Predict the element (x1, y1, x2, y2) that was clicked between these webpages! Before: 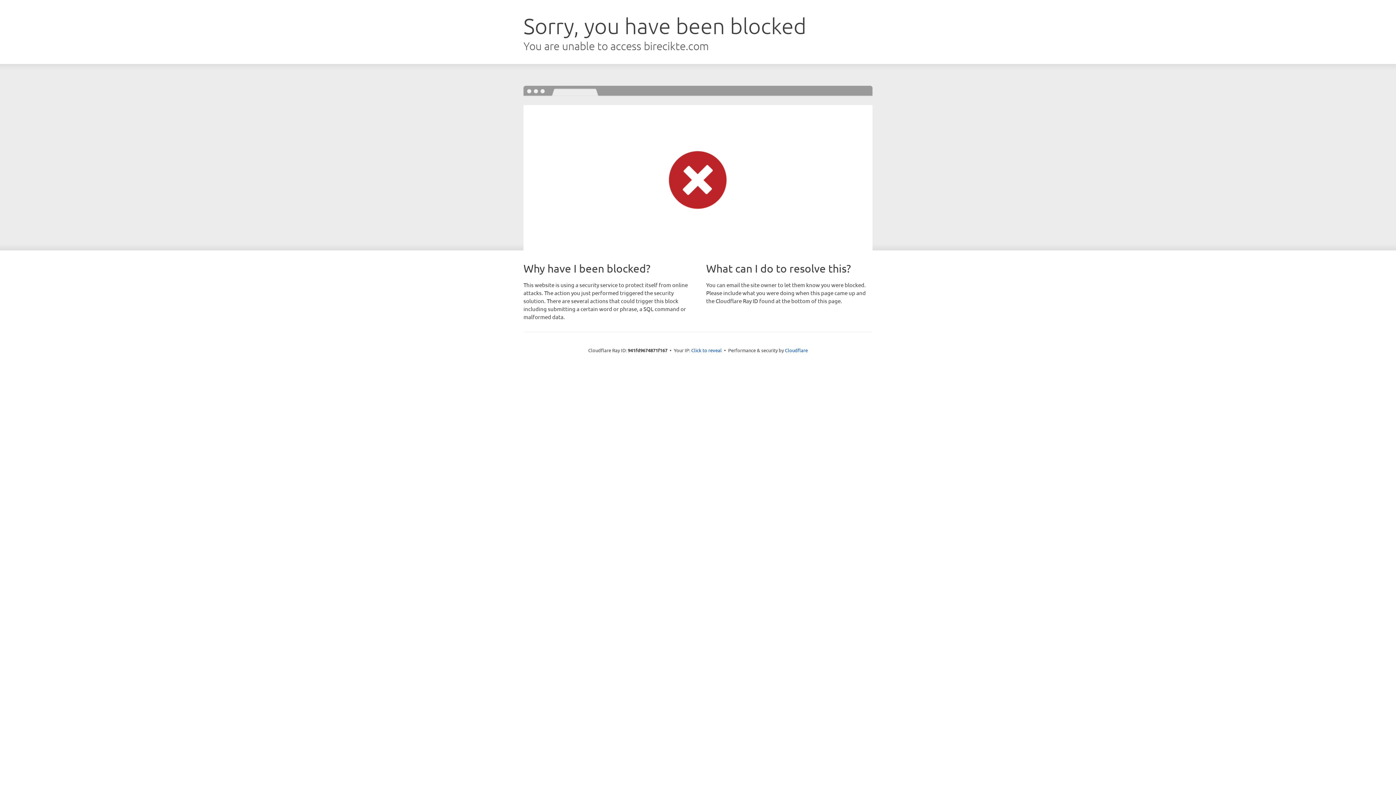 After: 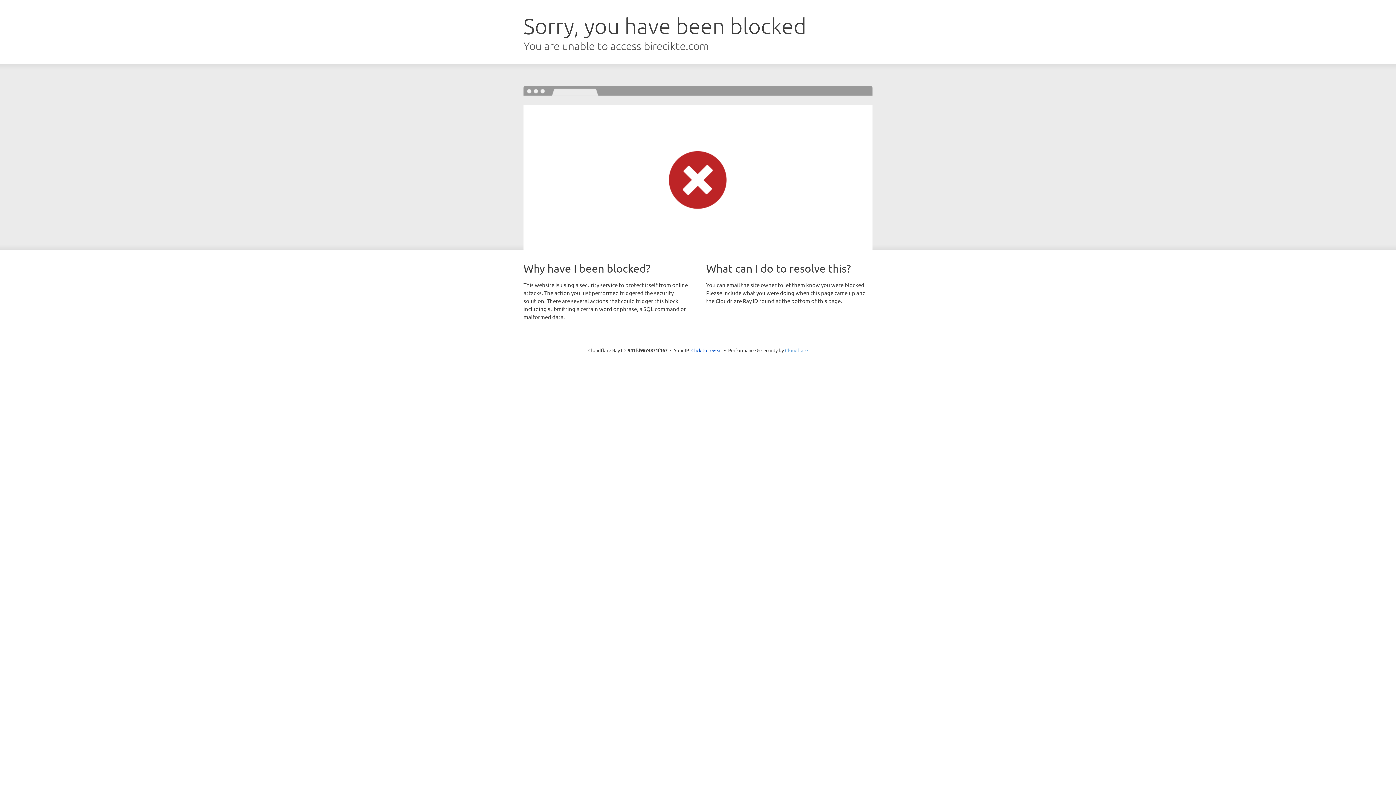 Action: bbox: (785, 347, 808, 353) label: Cloudflare